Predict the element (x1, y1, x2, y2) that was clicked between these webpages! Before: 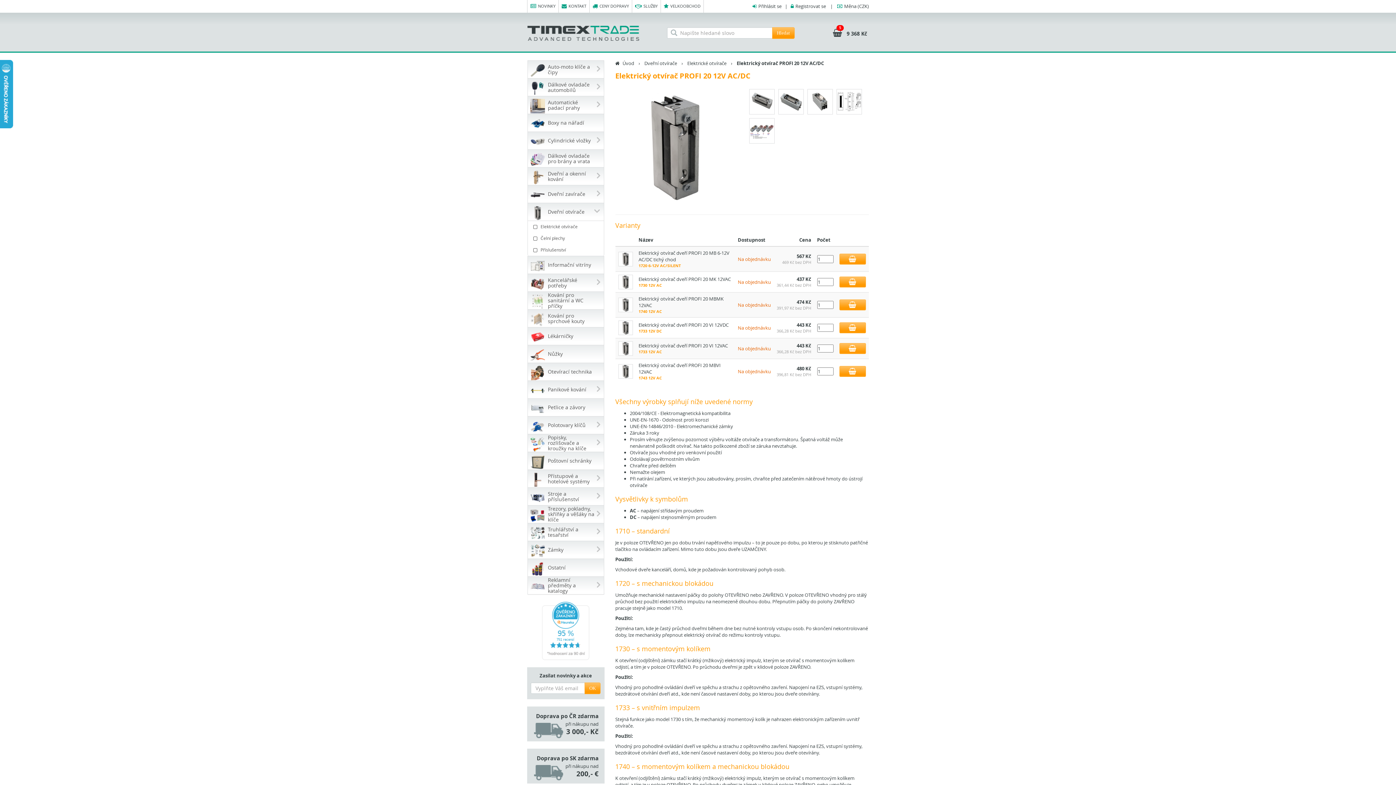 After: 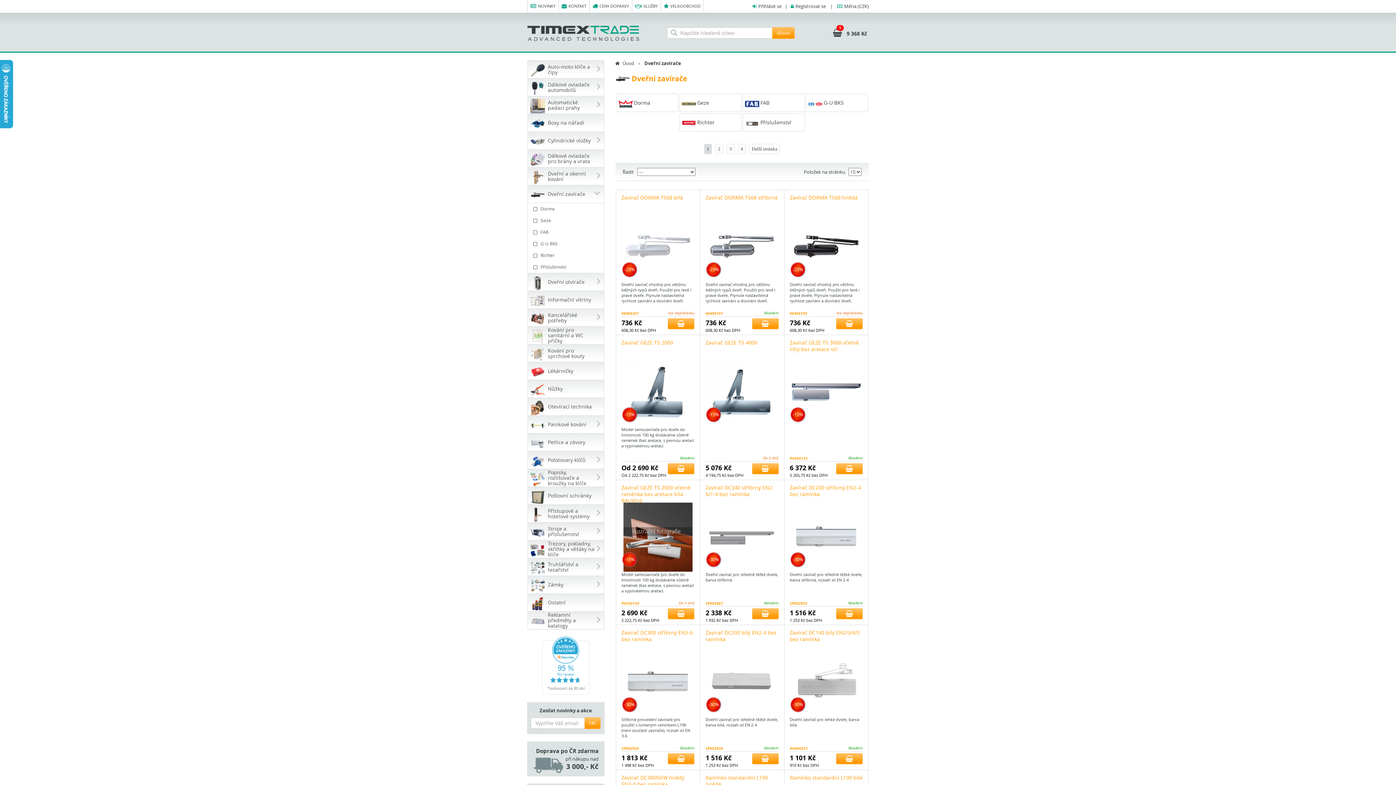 Action: bbox: (527, 185, 604, 203) label: Dveřní zavírače